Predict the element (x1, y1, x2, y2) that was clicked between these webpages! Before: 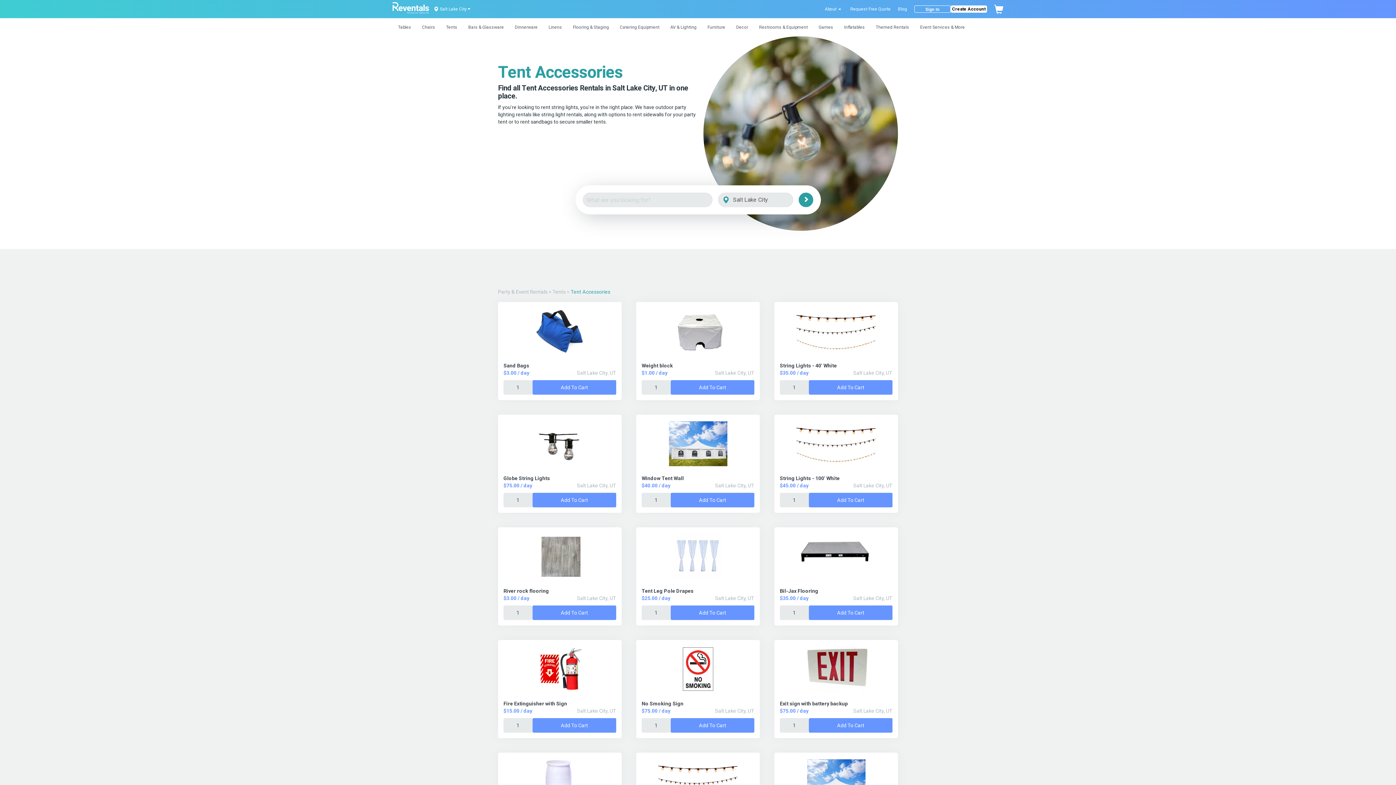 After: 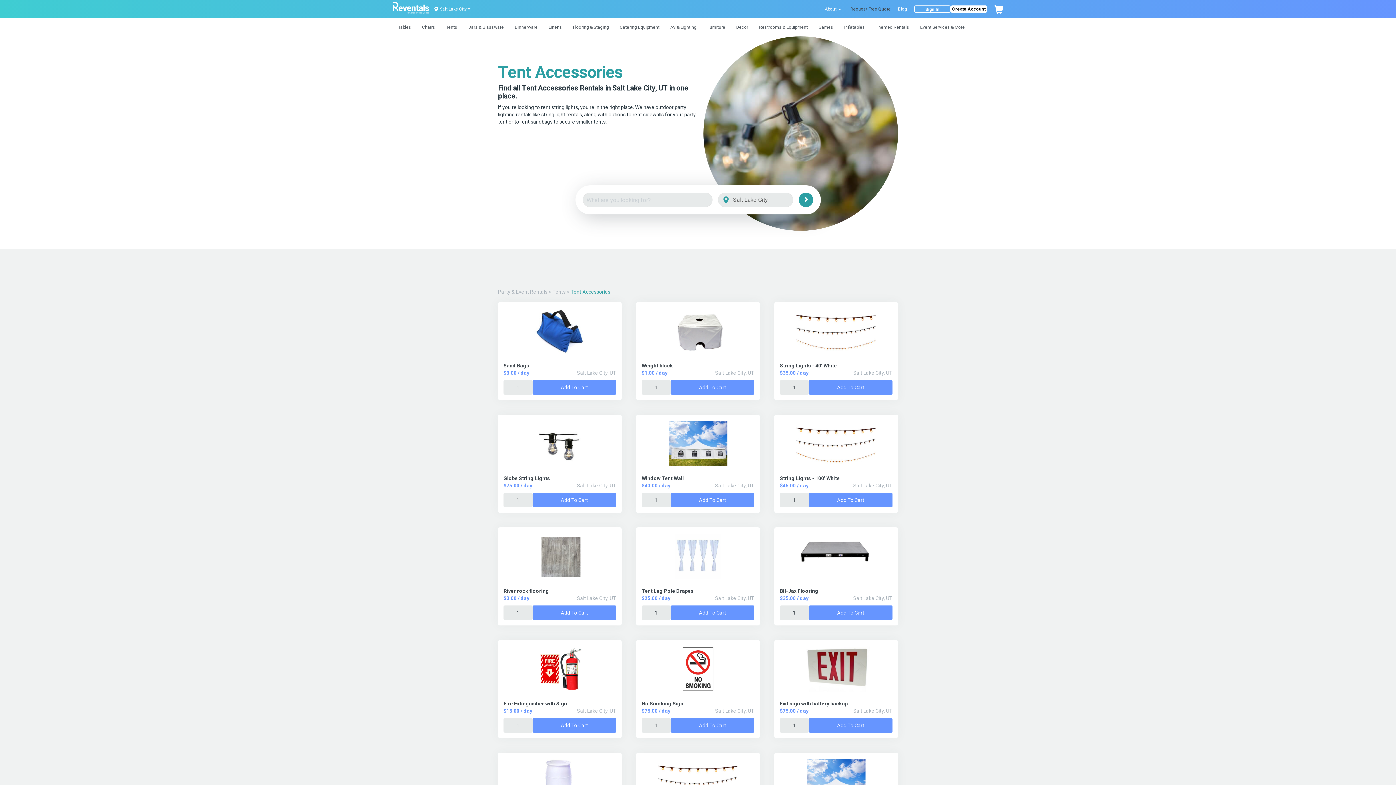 Action: bbox: (850, 1, 890, 16) label: Request Free Quote